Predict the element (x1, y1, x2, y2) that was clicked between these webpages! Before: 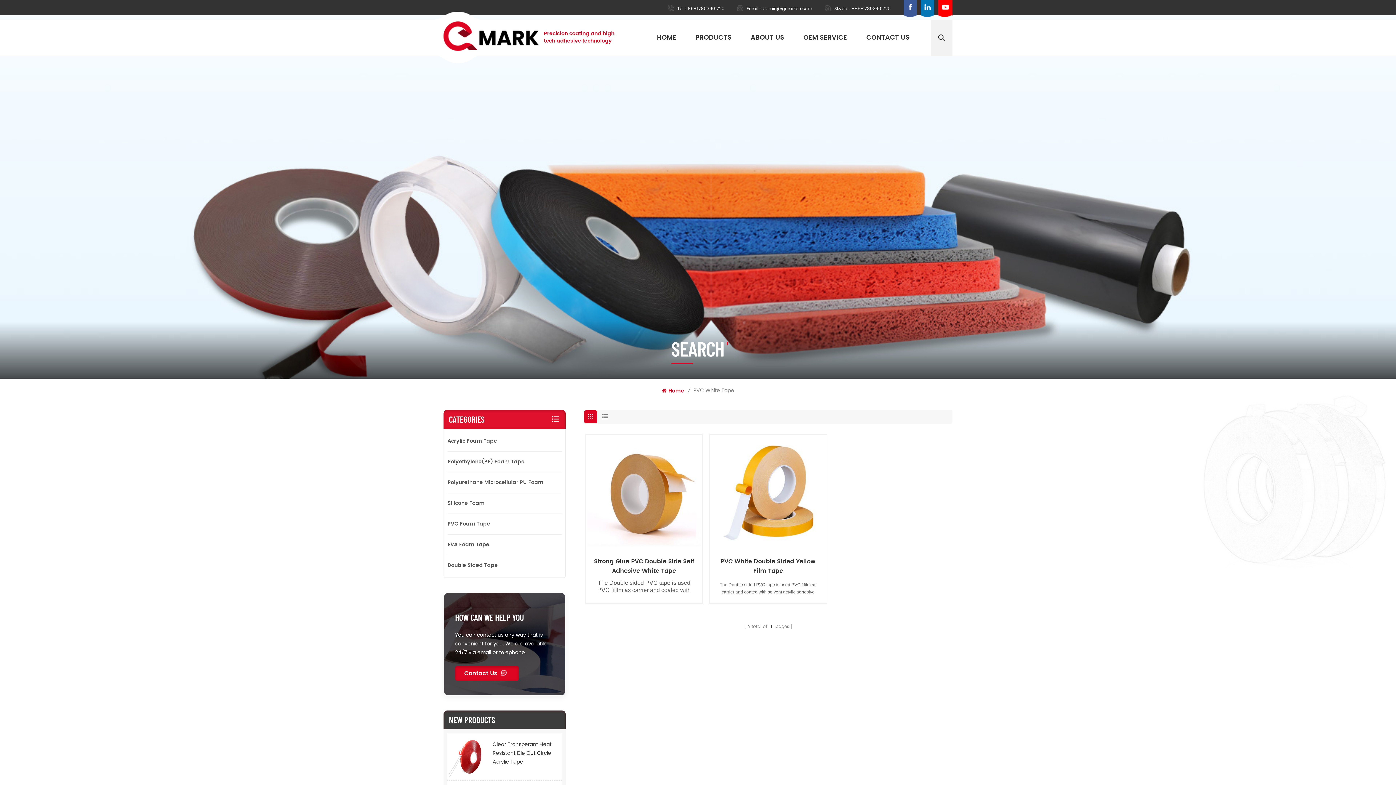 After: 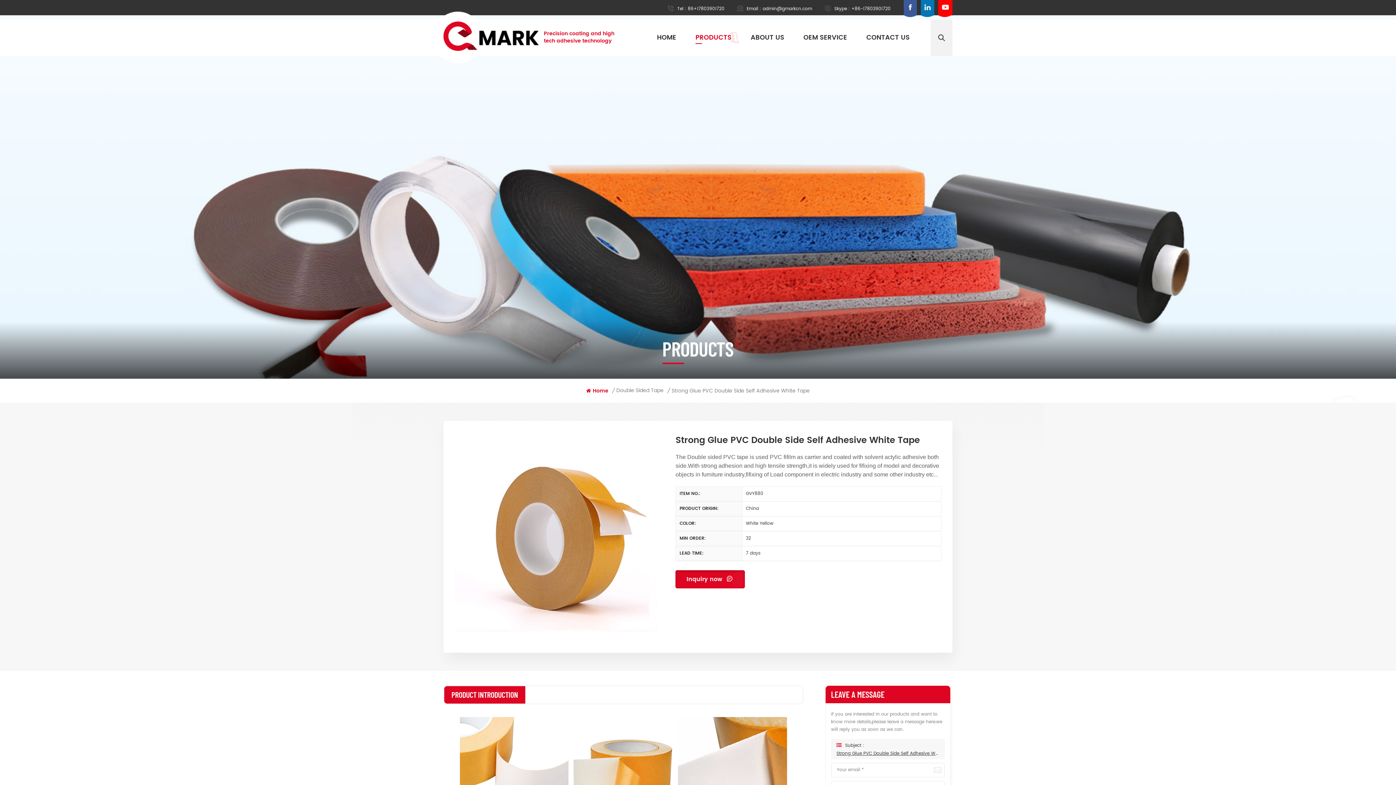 Action: bbox: (587, 436, 700, 549)